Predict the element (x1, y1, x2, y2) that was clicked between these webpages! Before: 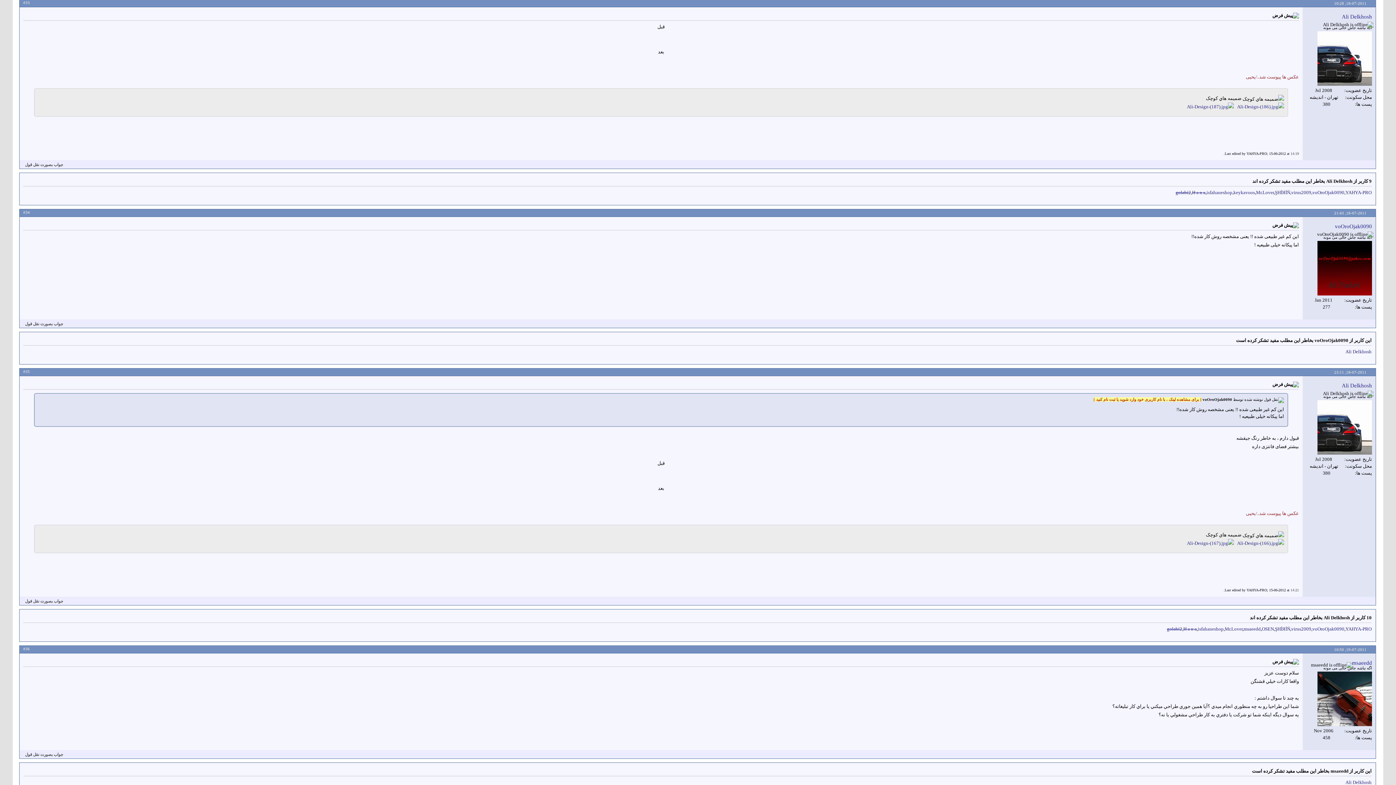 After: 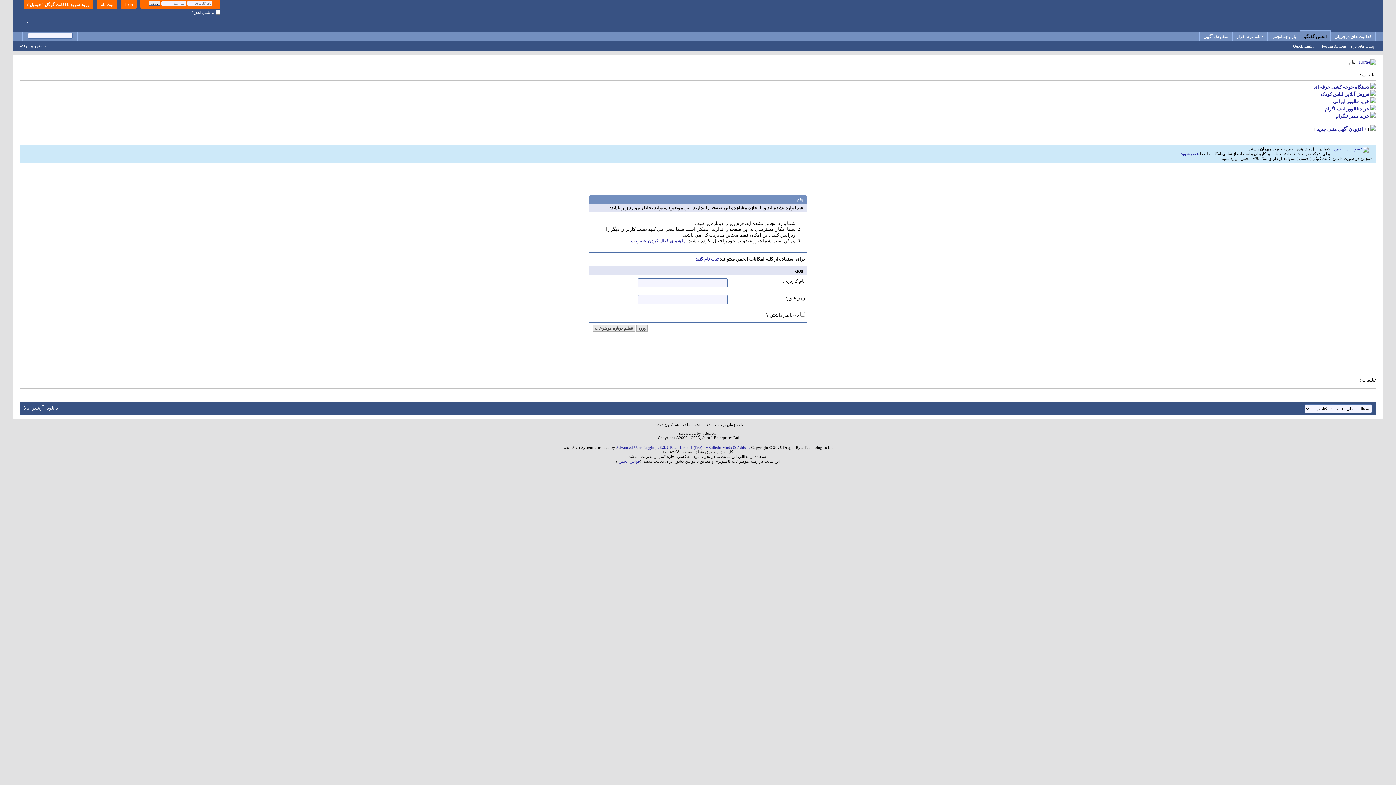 Action: bbox: (1244, 626, 1261, 631) label: msaeedd